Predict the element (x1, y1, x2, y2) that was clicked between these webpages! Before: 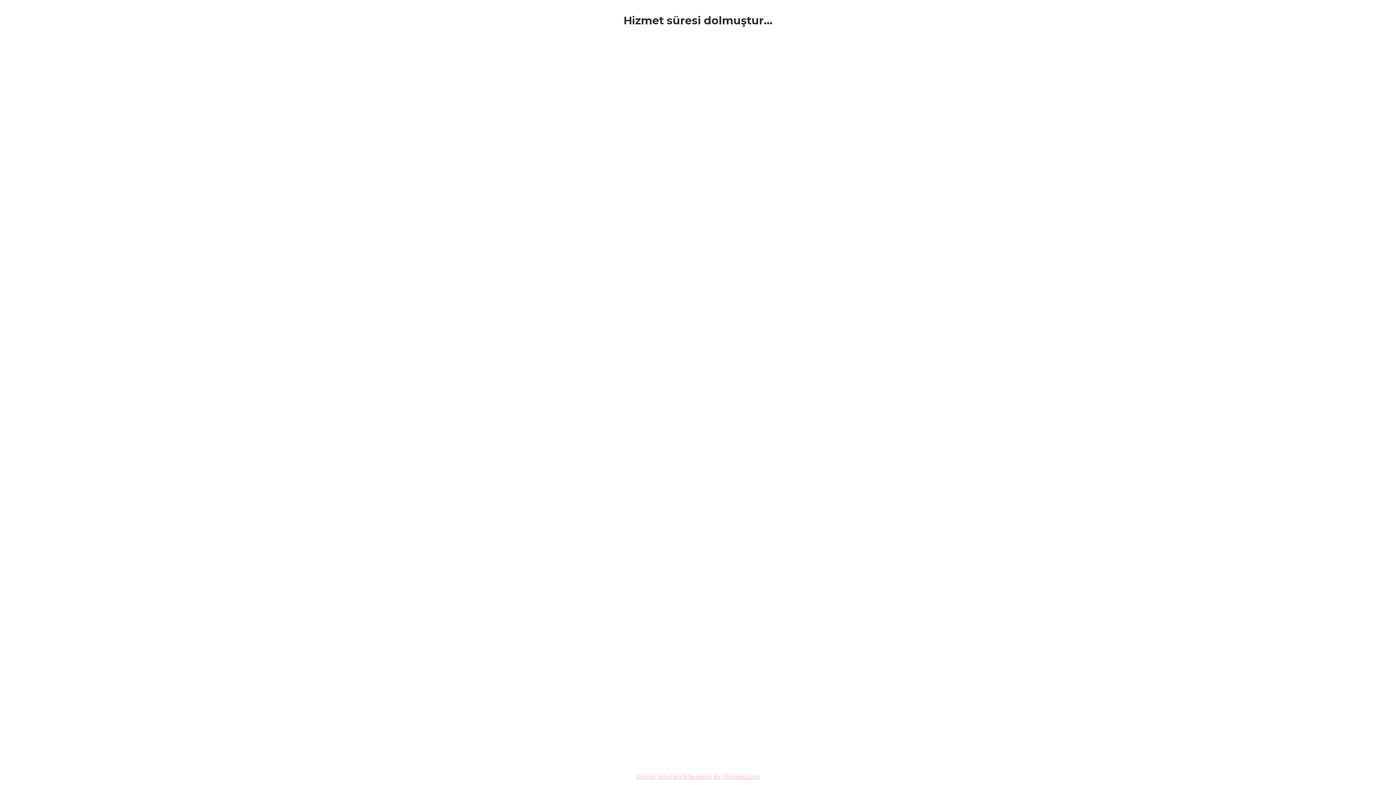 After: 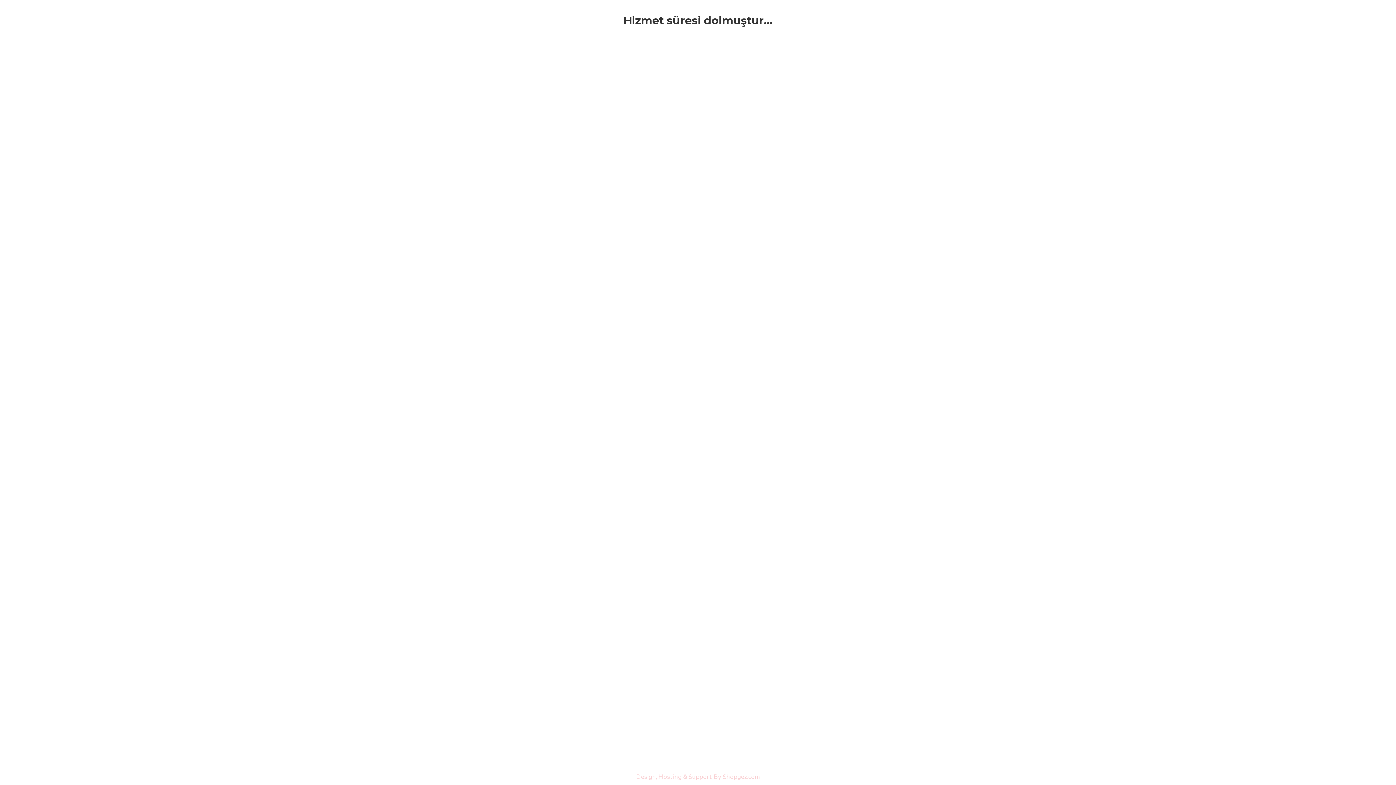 Action: bbox: (636, 772, 760, 781) label: Design, Hosting & Support By Shopgez.com